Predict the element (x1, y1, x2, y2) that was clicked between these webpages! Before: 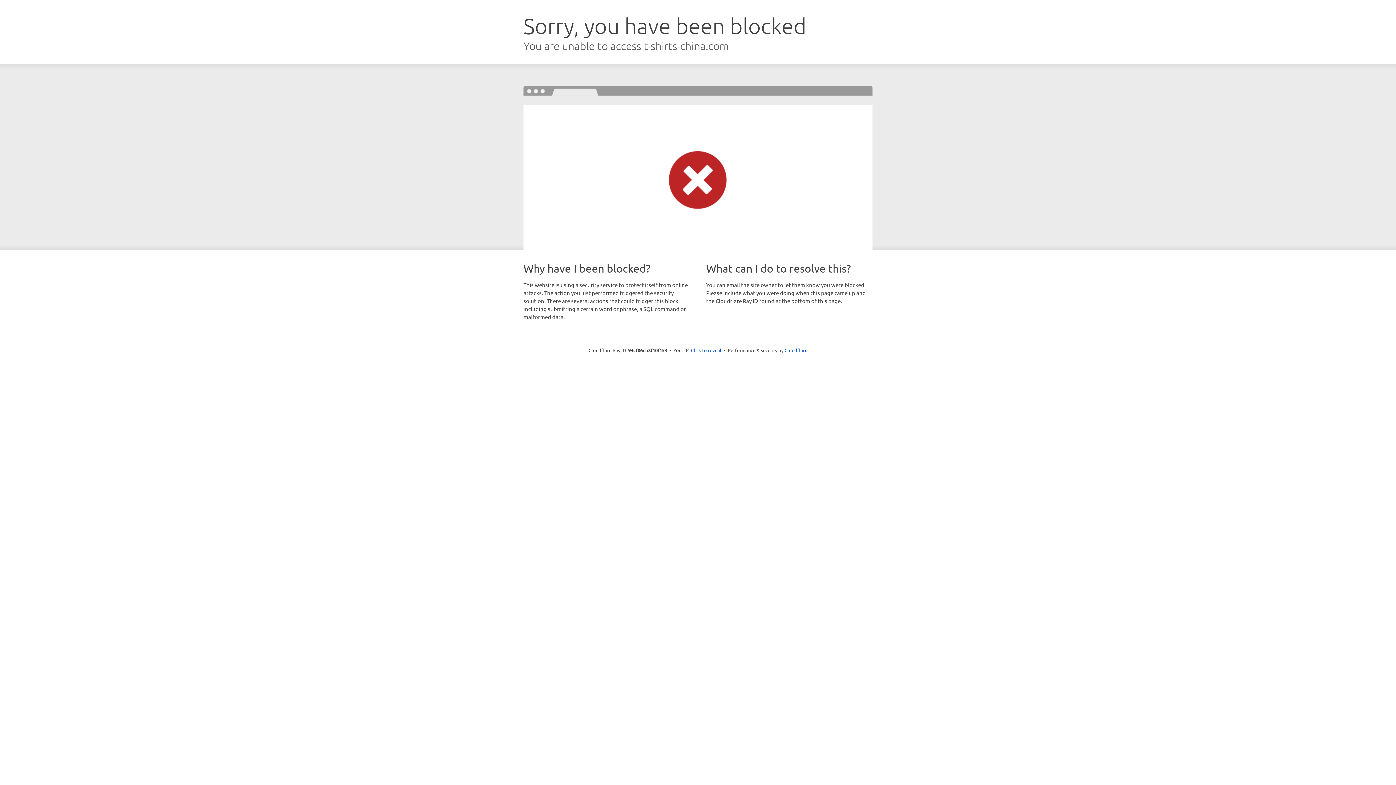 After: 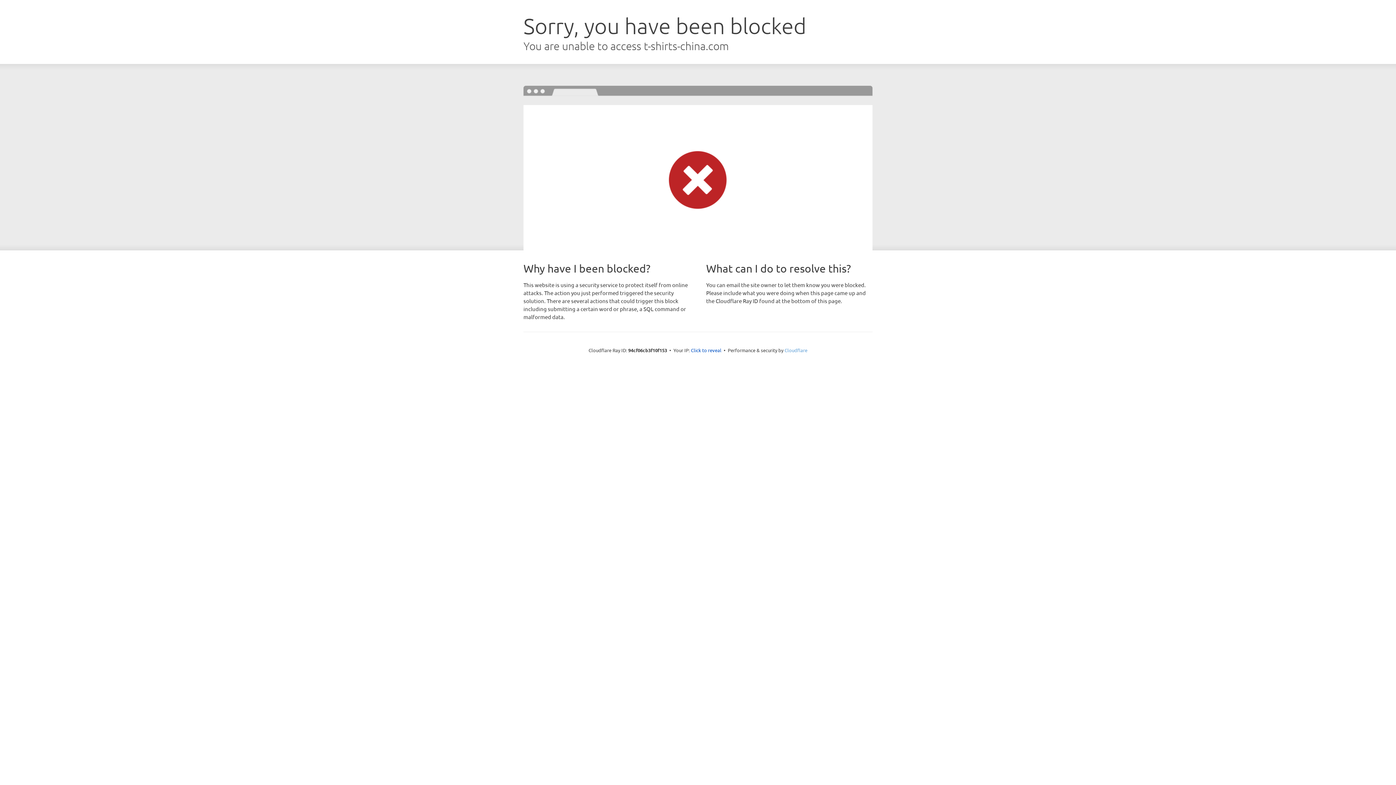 Action: bbox: (784, 347, 807, 353) label: Cloudflare